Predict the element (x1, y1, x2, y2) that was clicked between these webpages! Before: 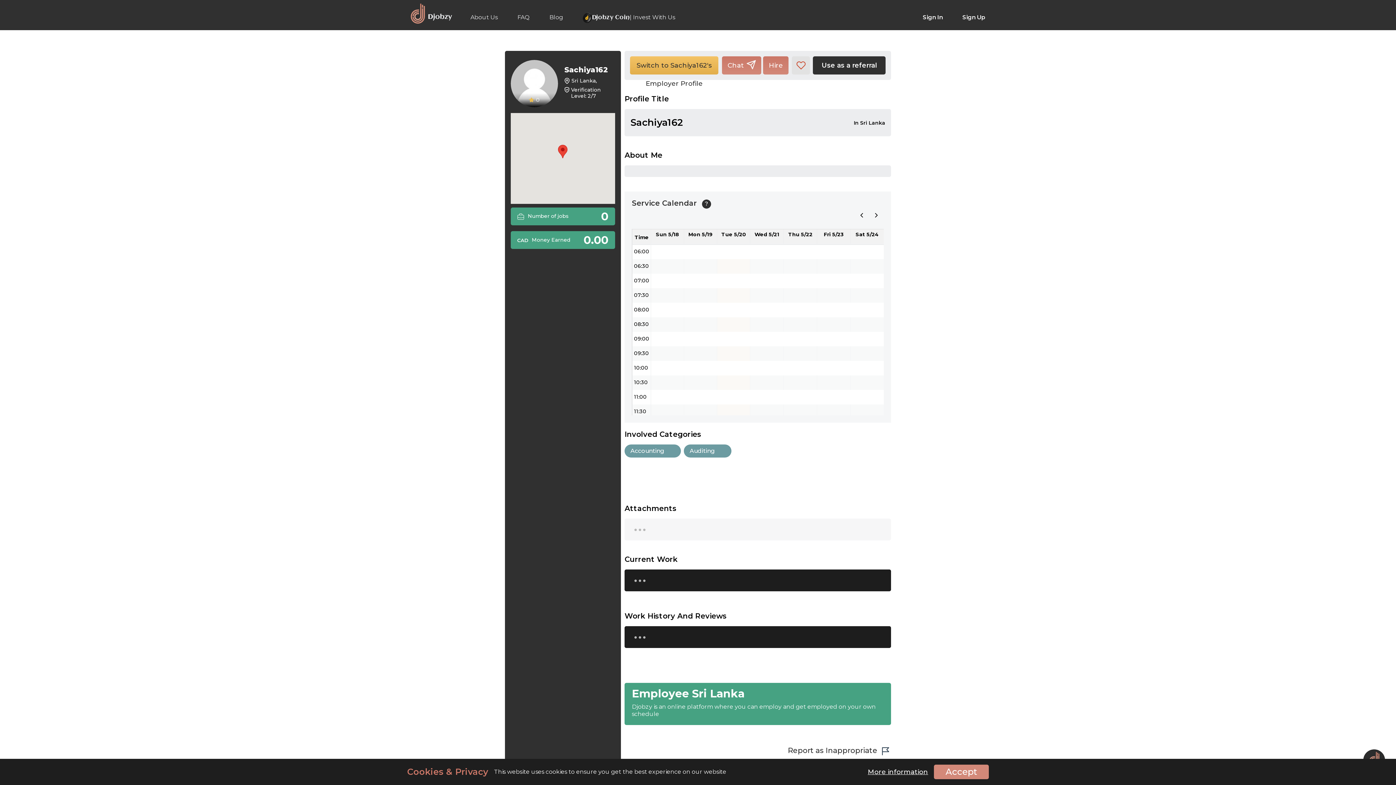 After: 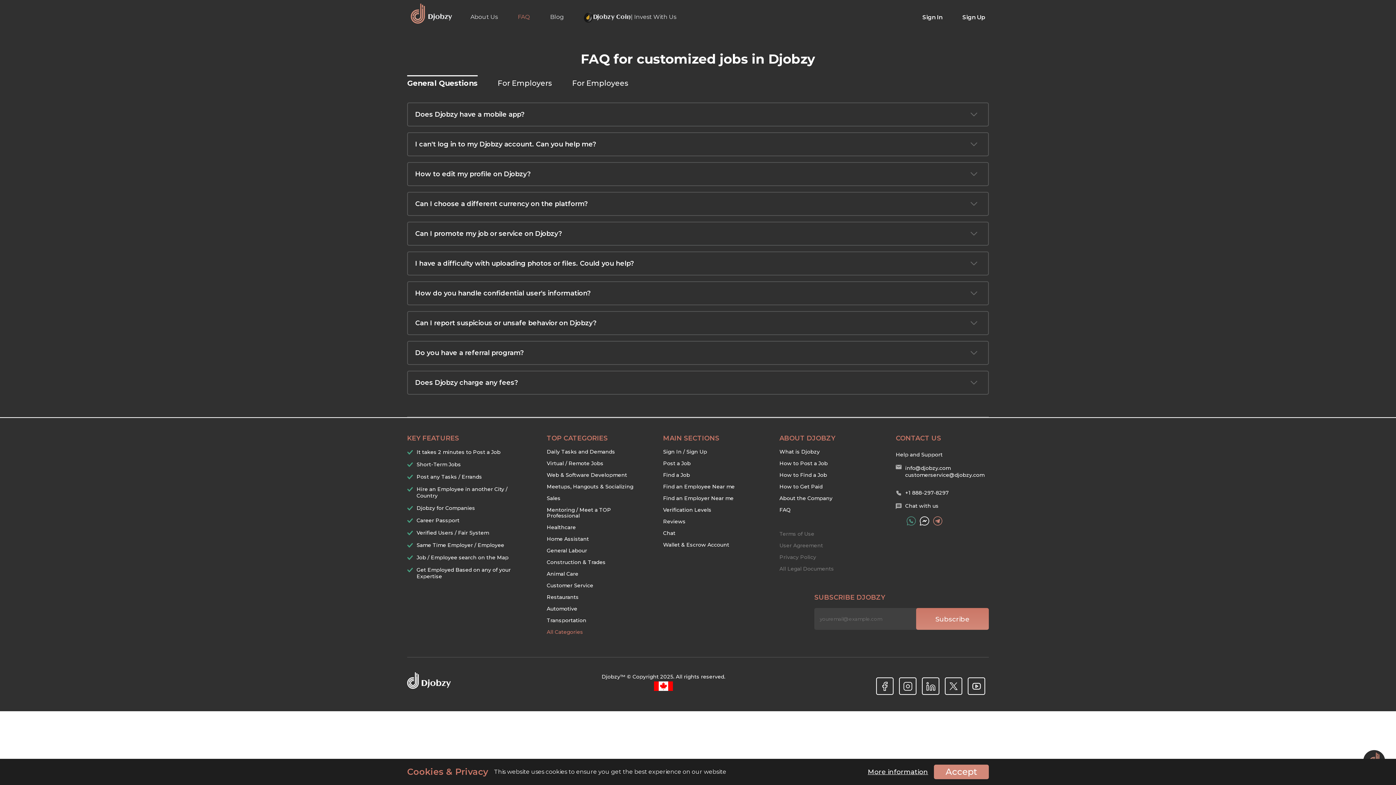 Action: bbox: (517, 12, 529, 21) label: FAQ